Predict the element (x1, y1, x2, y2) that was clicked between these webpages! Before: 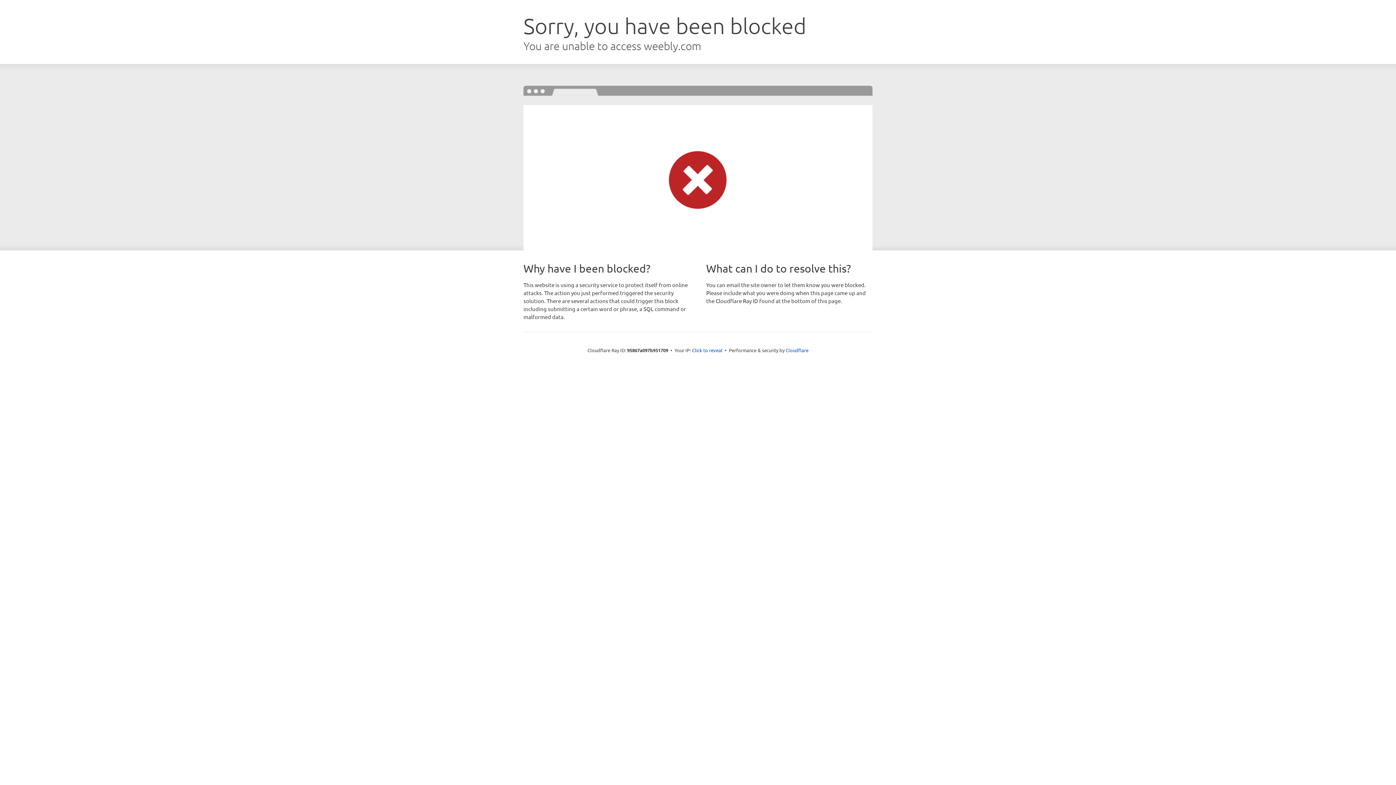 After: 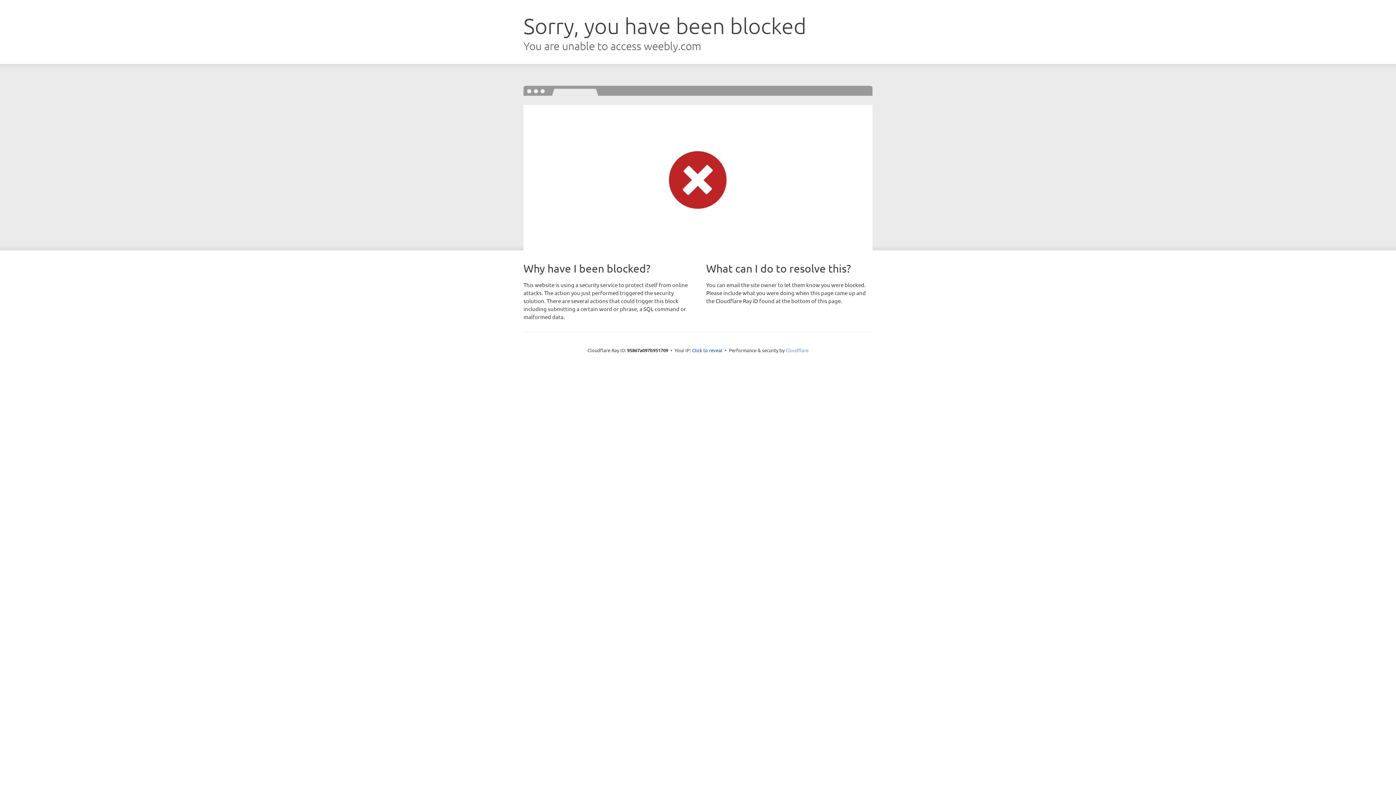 Action: bbox: (785, 347, 808, 353) label: Cloudflare